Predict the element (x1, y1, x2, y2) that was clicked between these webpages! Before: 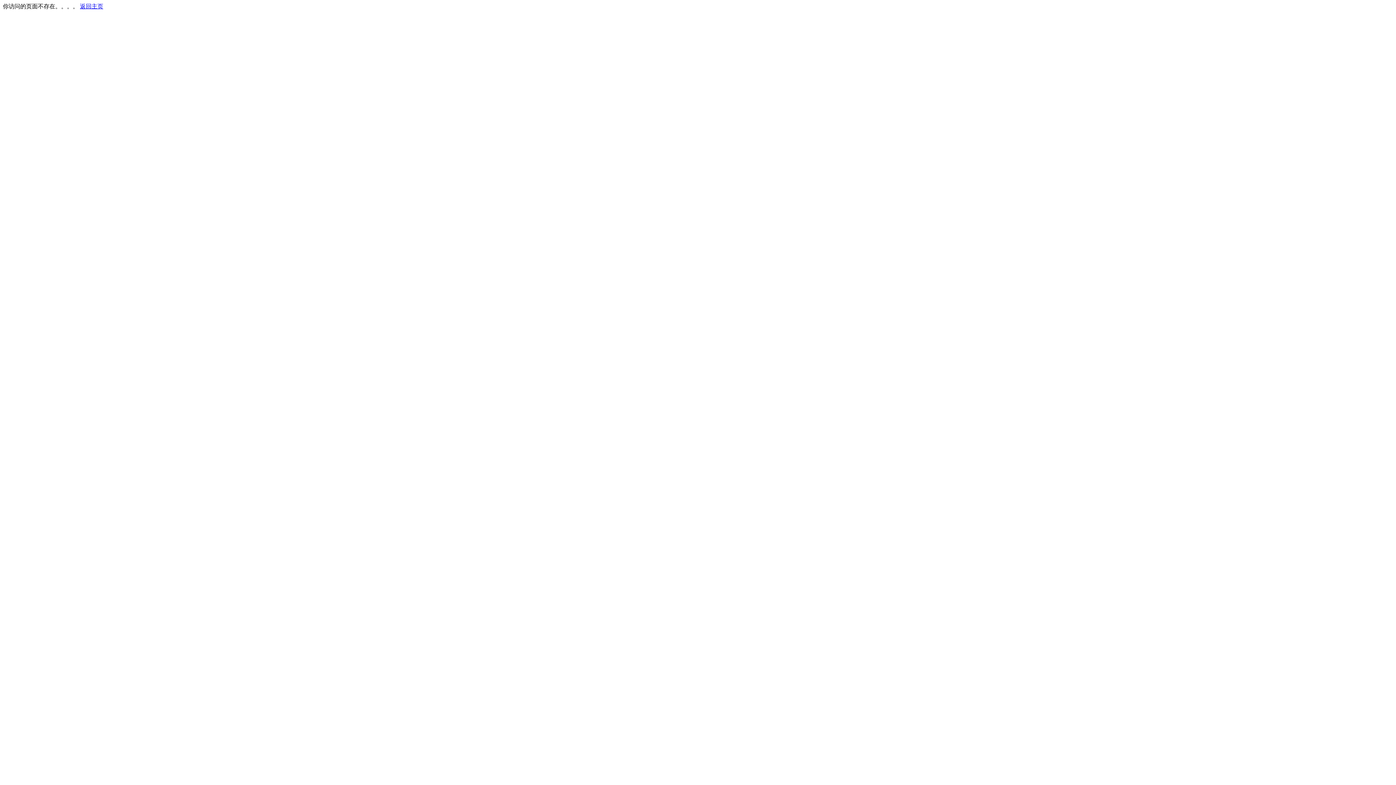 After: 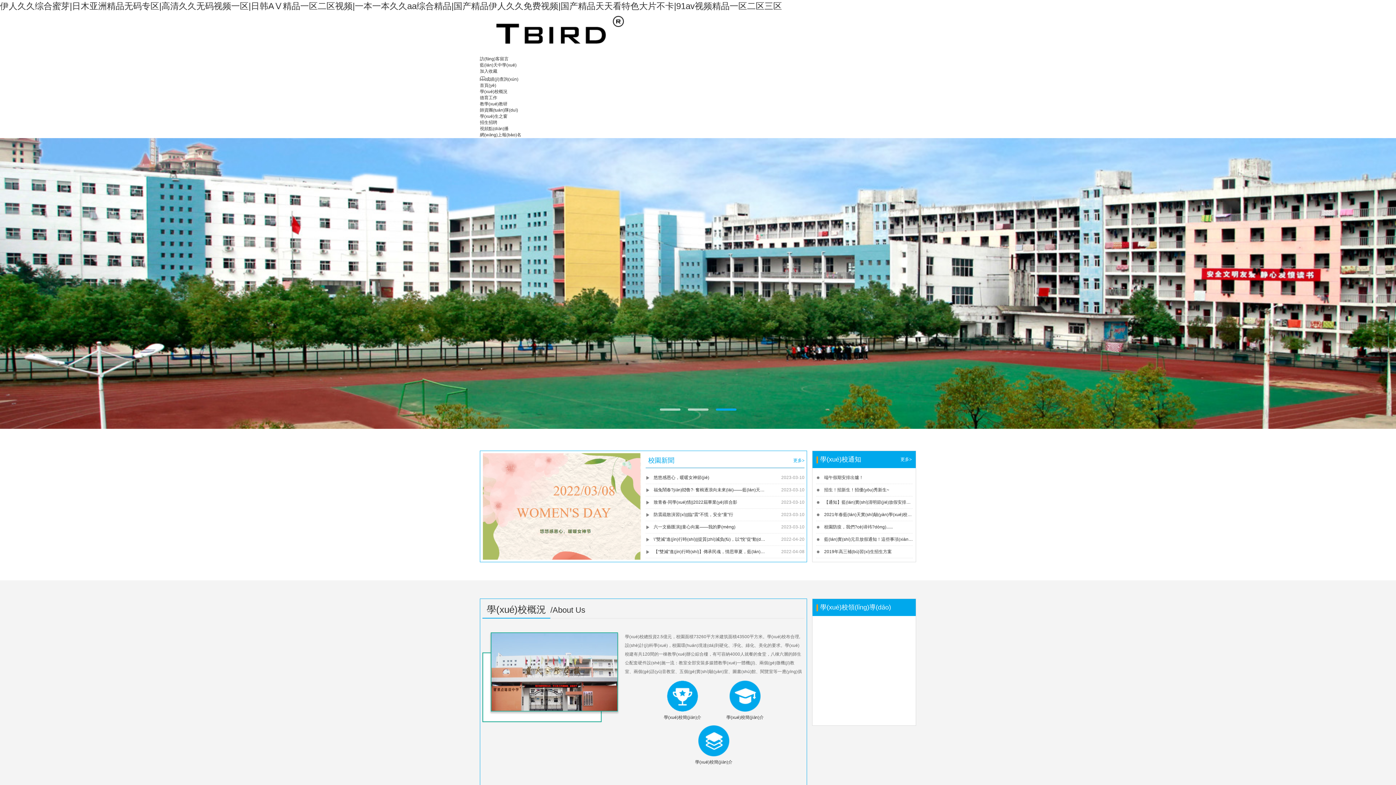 Action: label: 返回主页 bbox: (80, 3, 103, 9)